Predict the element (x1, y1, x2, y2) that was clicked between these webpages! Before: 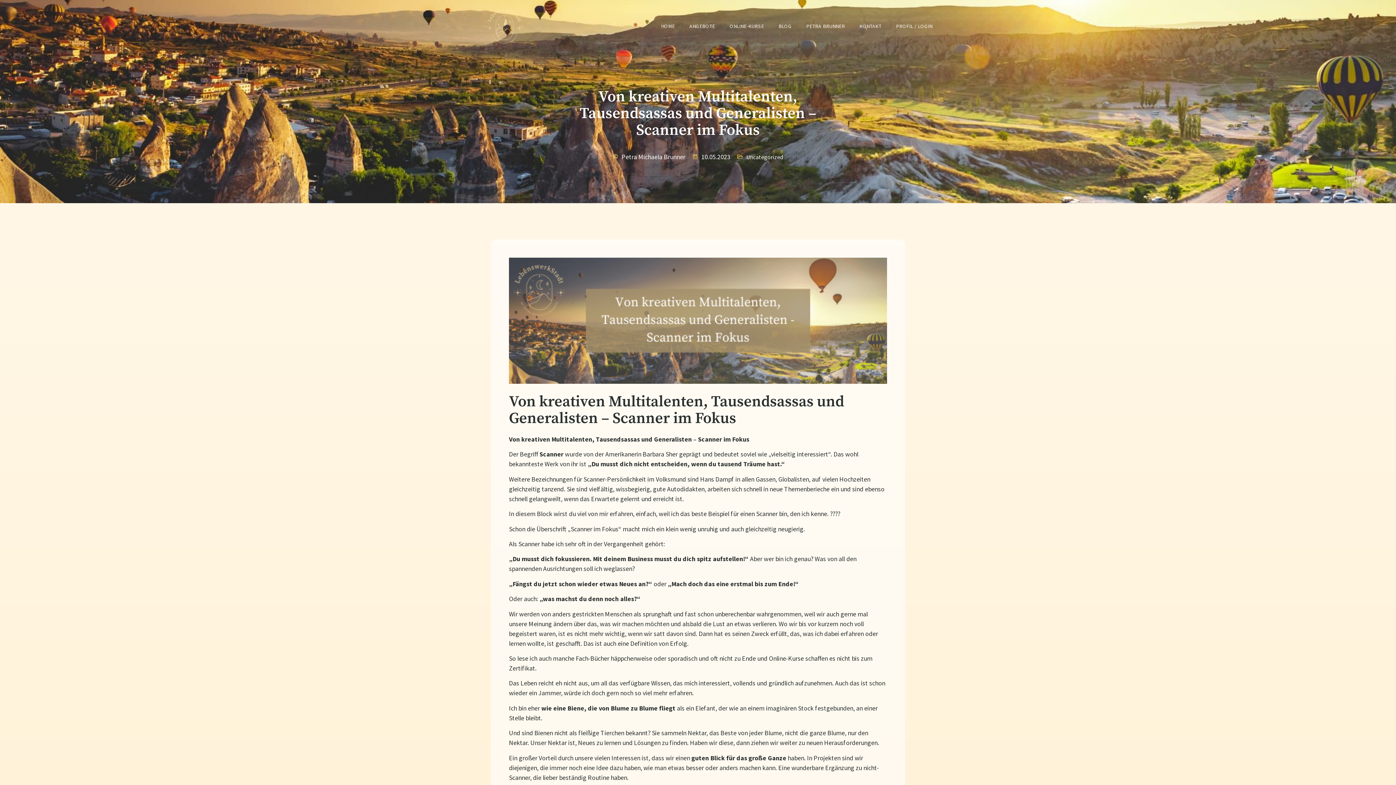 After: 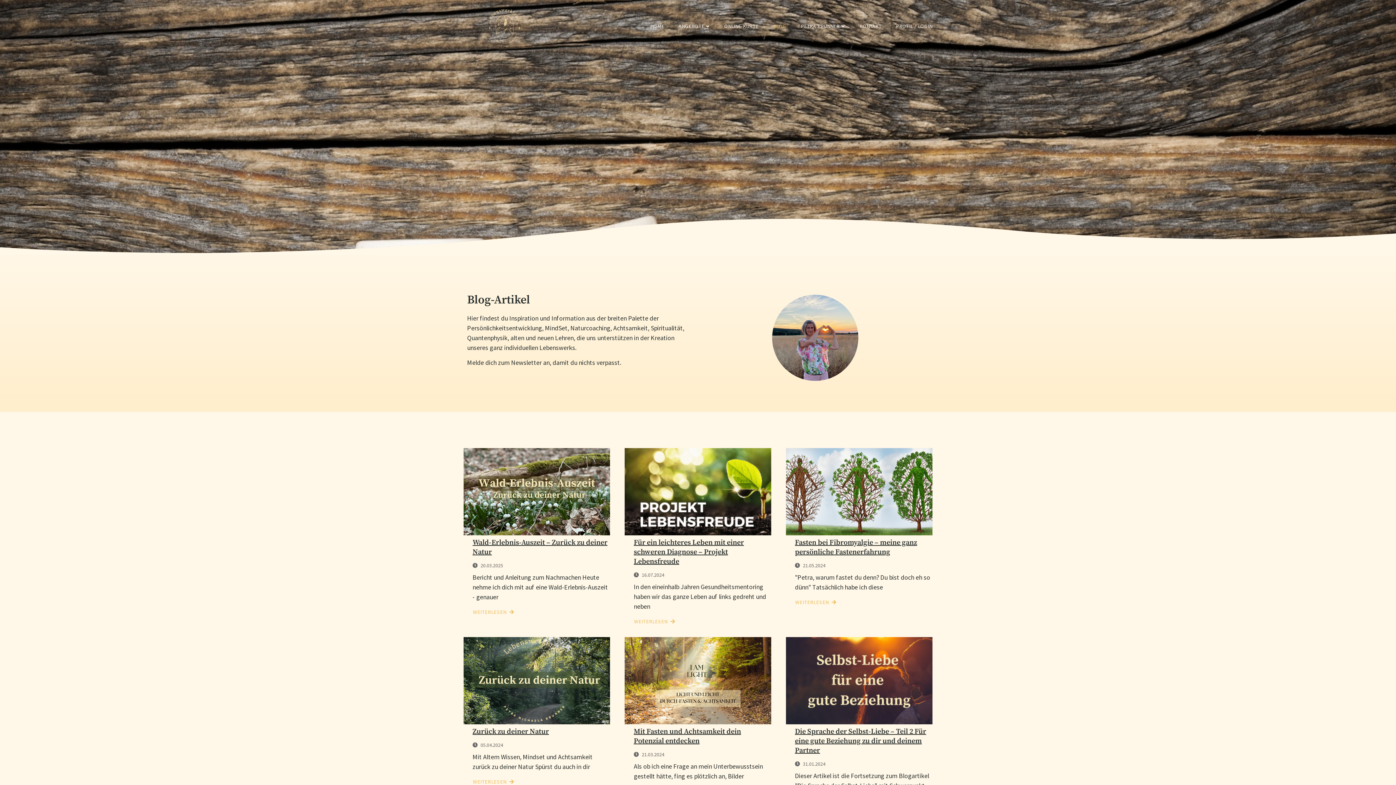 Action: label: BLOG bbox: (764, 16, 791, 36)